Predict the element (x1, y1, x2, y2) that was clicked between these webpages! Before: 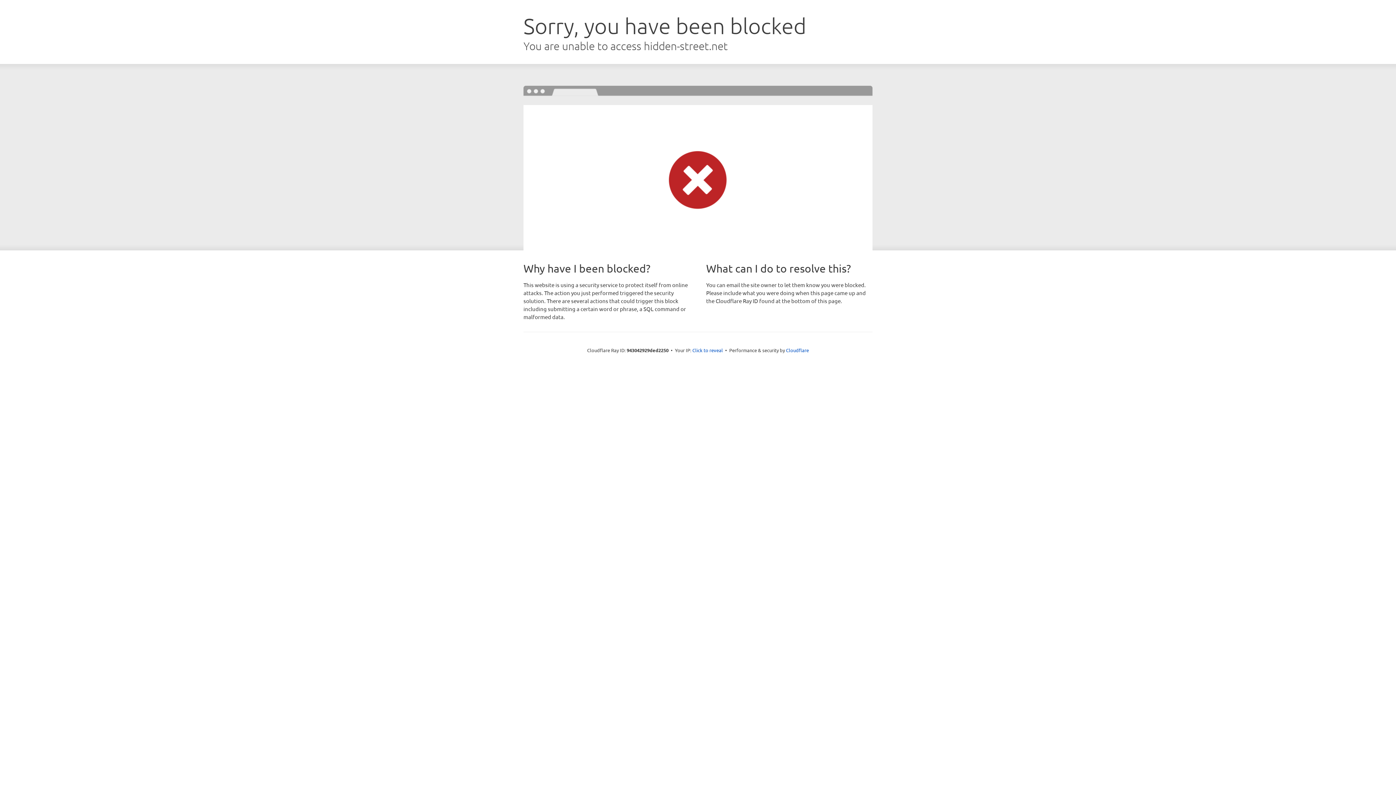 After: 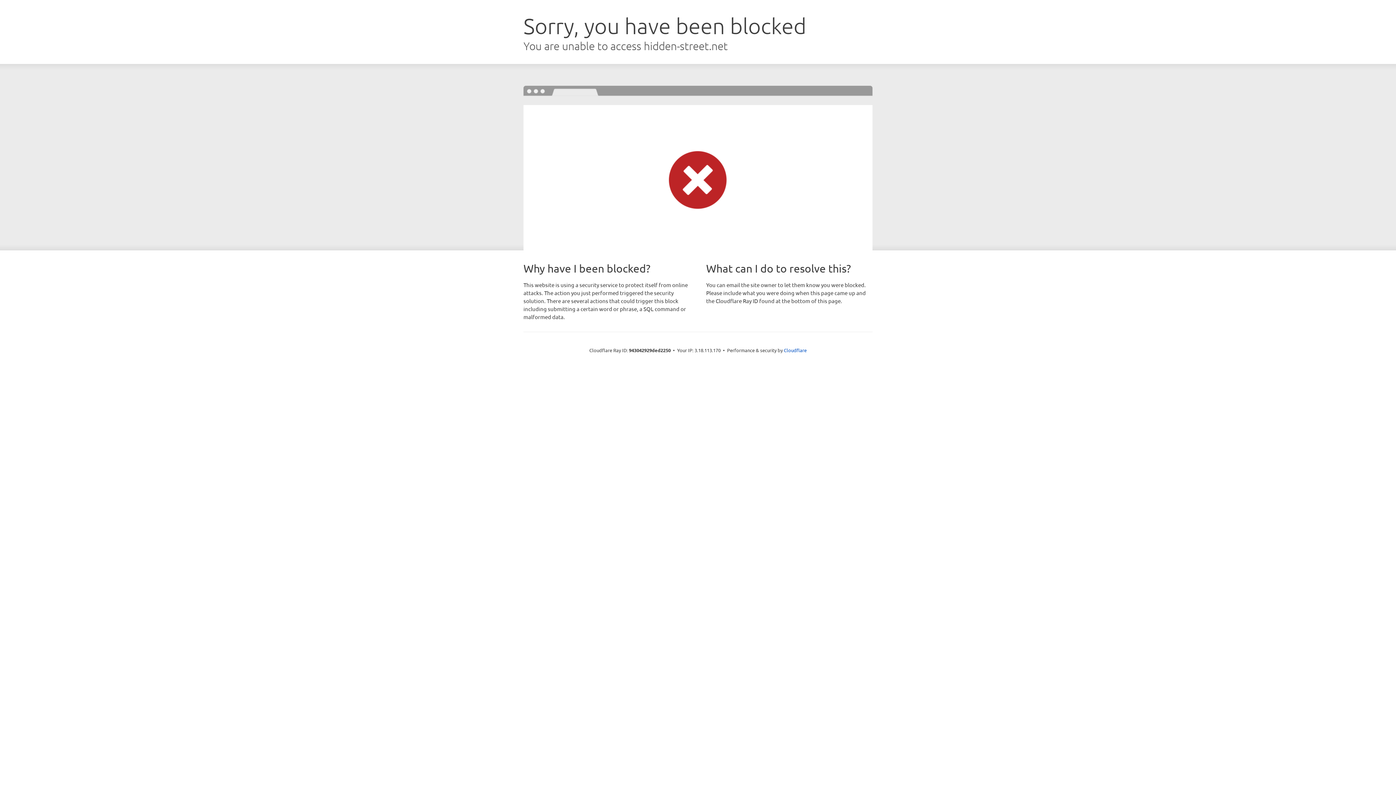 Action: label: Click to reveal bbox: (692, 346, 723, 353)